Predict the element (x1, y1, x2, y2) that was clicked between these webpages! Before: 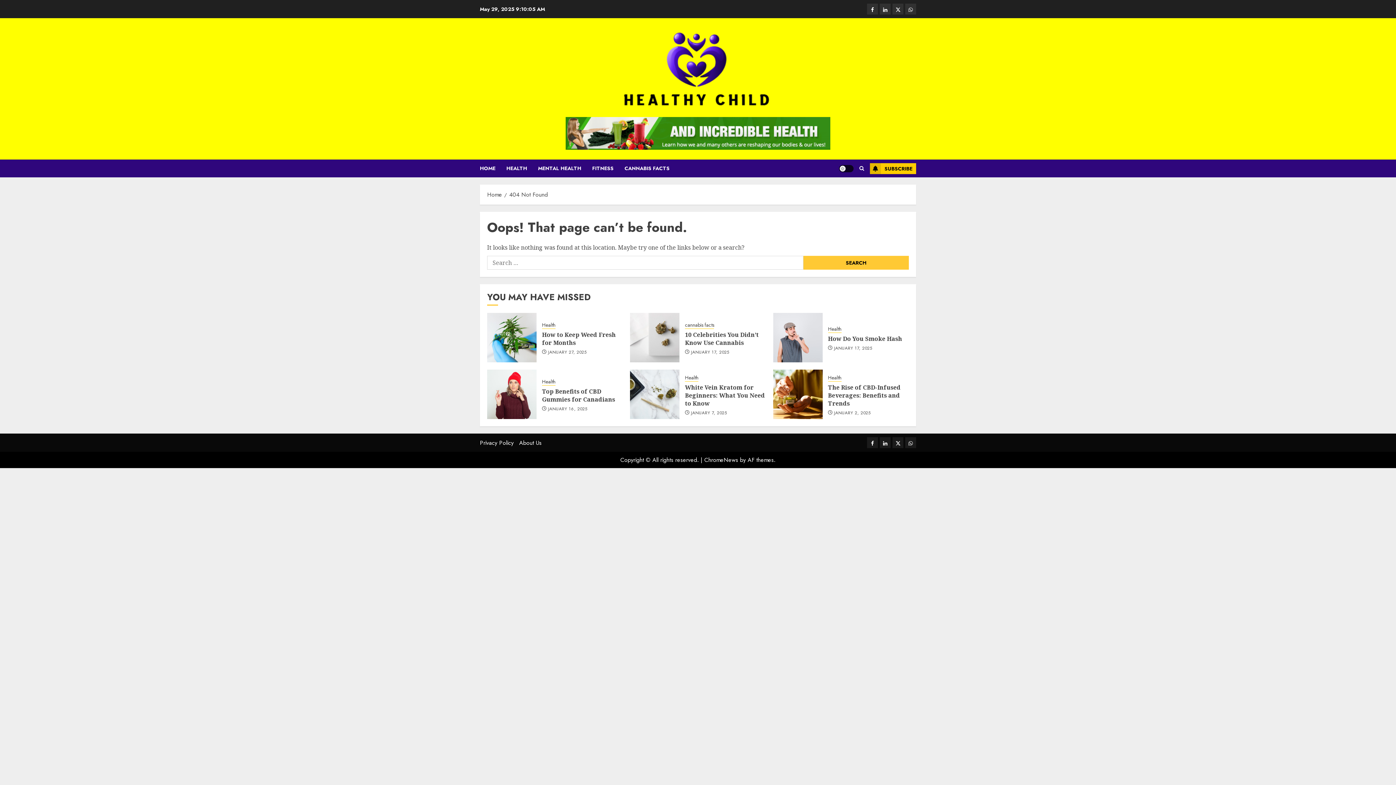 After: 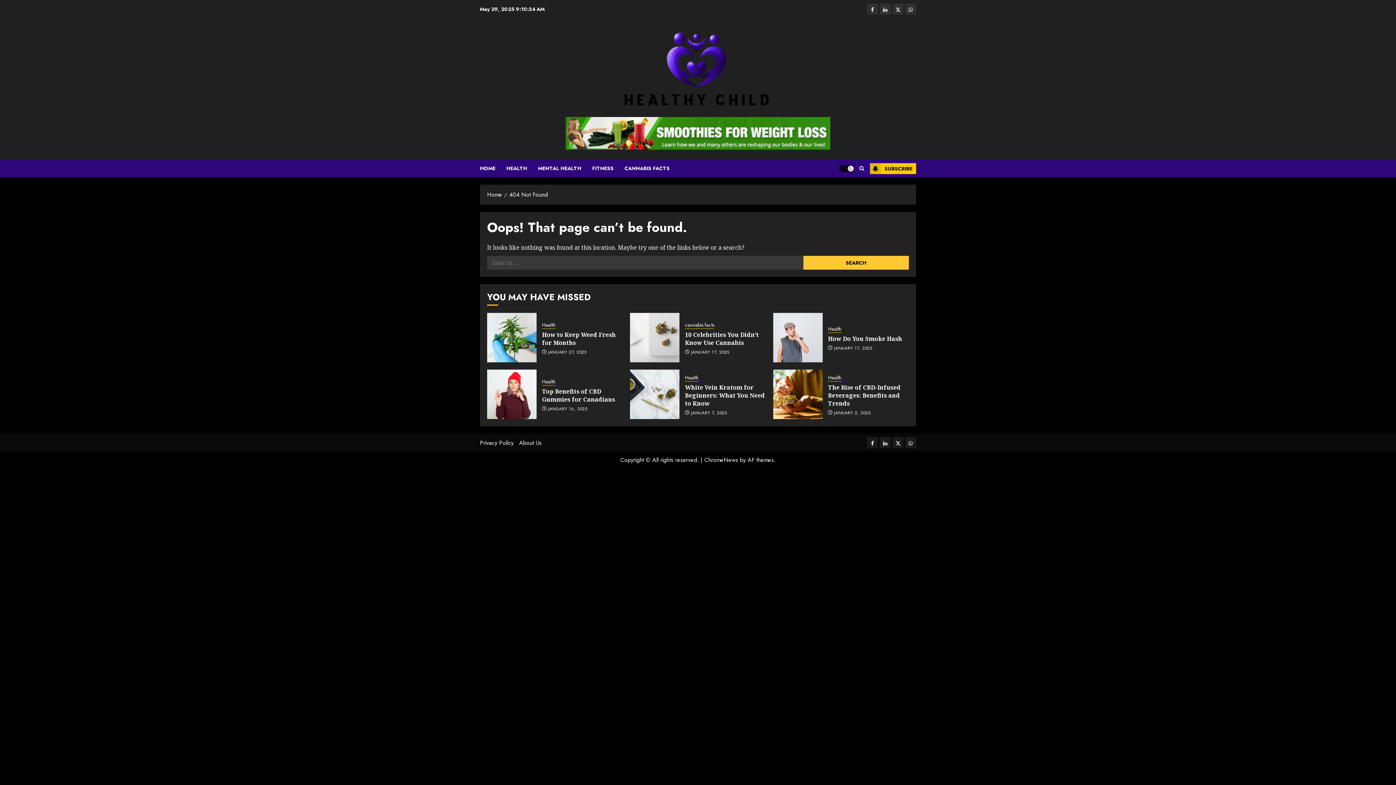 Action: label: Light/Dark Button bbox: (839, 164, 853, 172)